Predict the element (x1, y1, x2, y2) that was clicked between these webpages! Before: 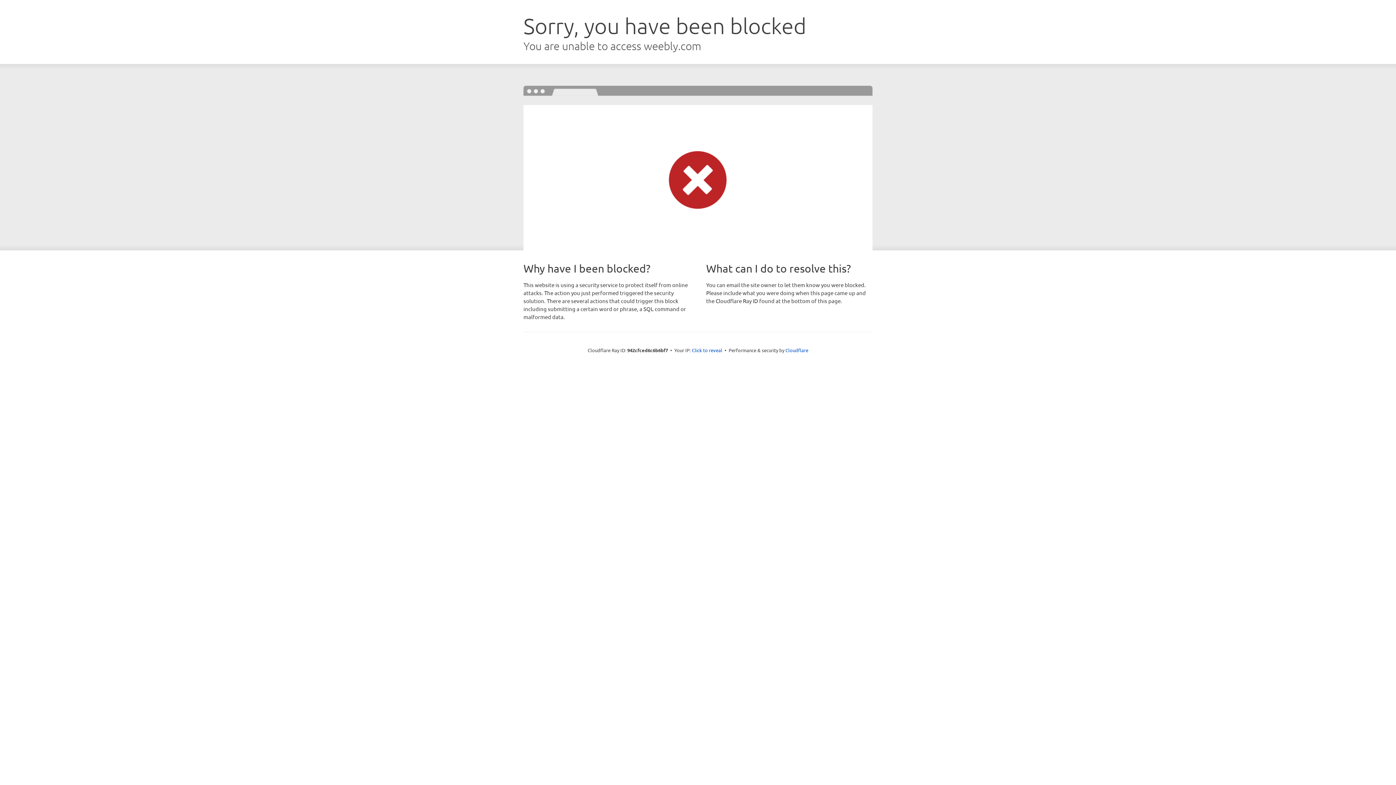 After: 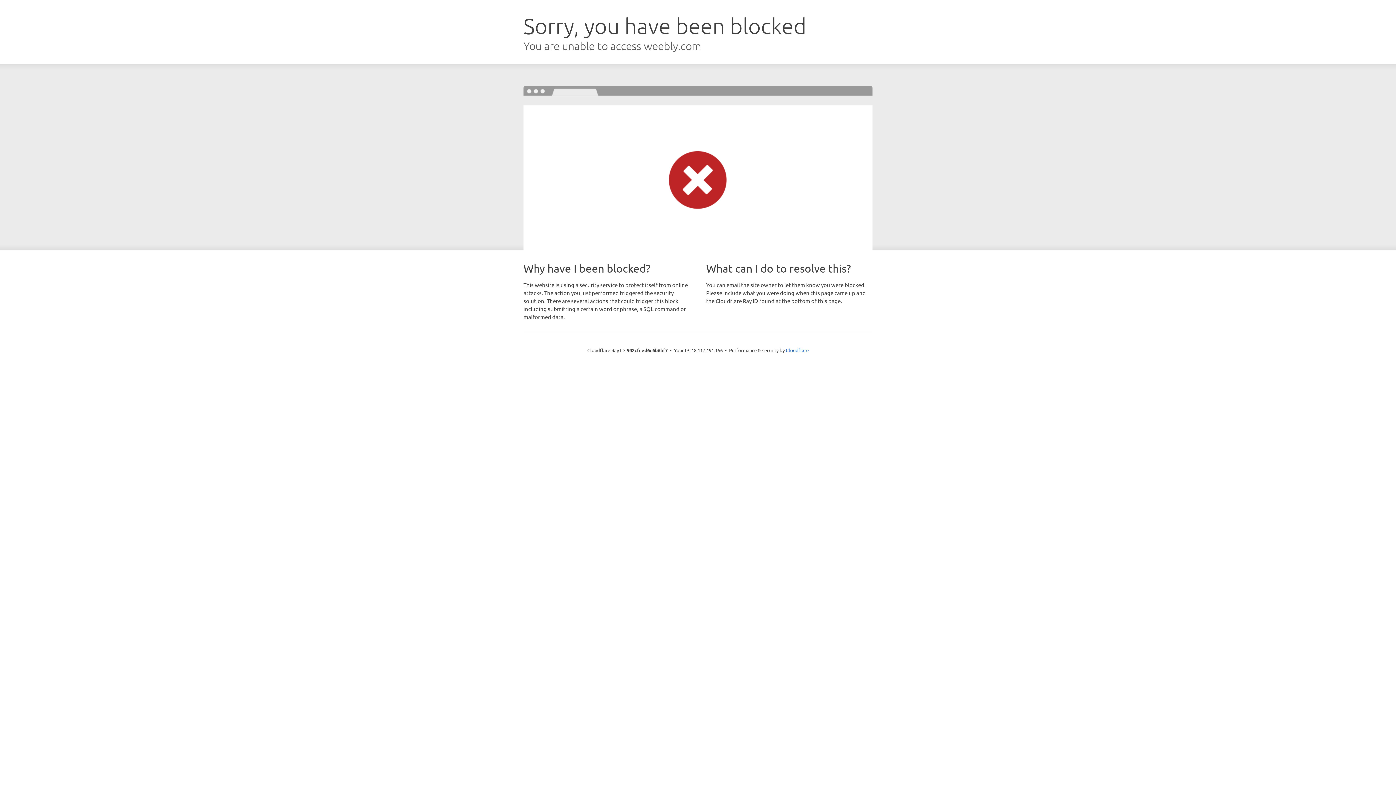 Action: bbox: (692, 346, 722, 353) label: Click to reveal